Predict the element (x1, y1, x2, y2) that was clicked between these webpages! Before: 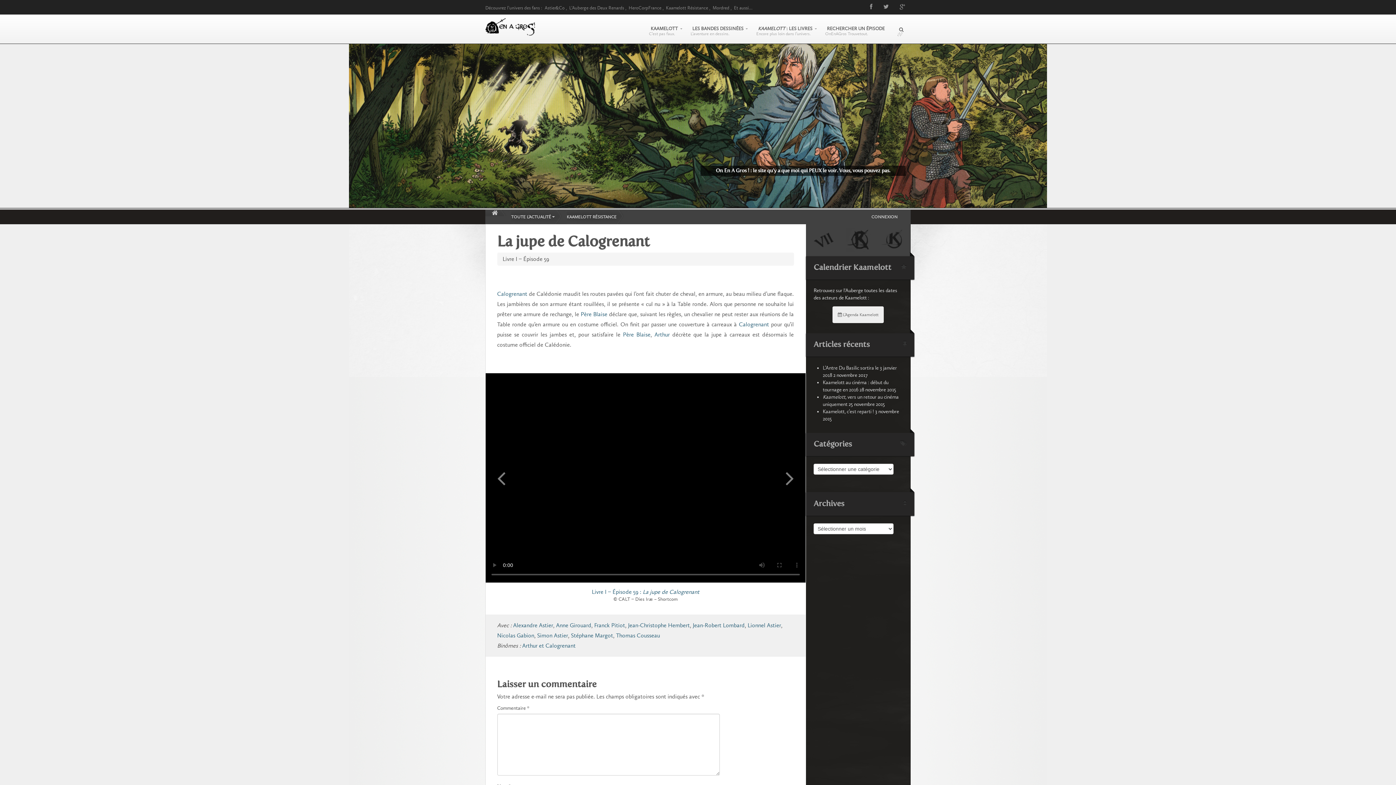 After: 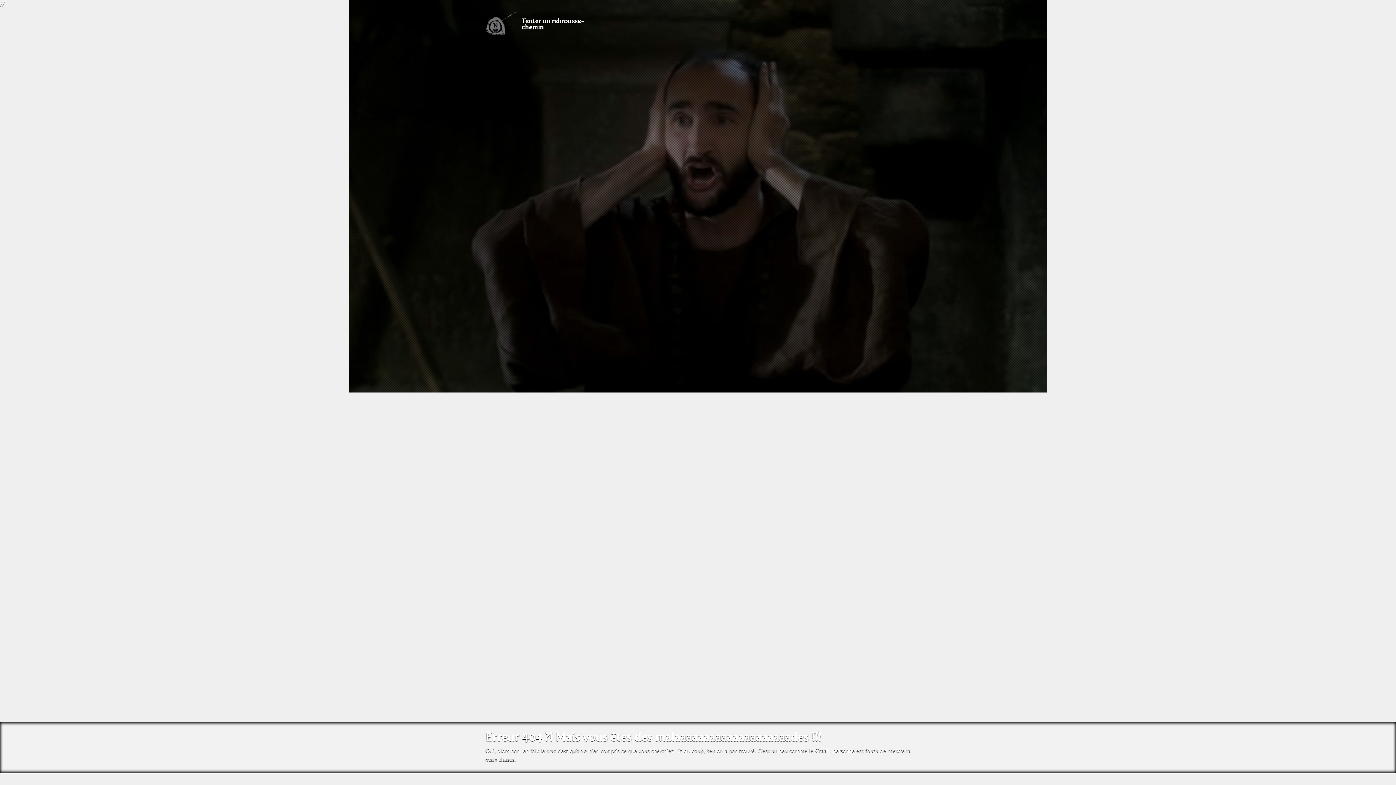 Action: label: Livre I − Épisode 59 : La jupe de Calogrenant bbox: (591, 589, 699, 595)